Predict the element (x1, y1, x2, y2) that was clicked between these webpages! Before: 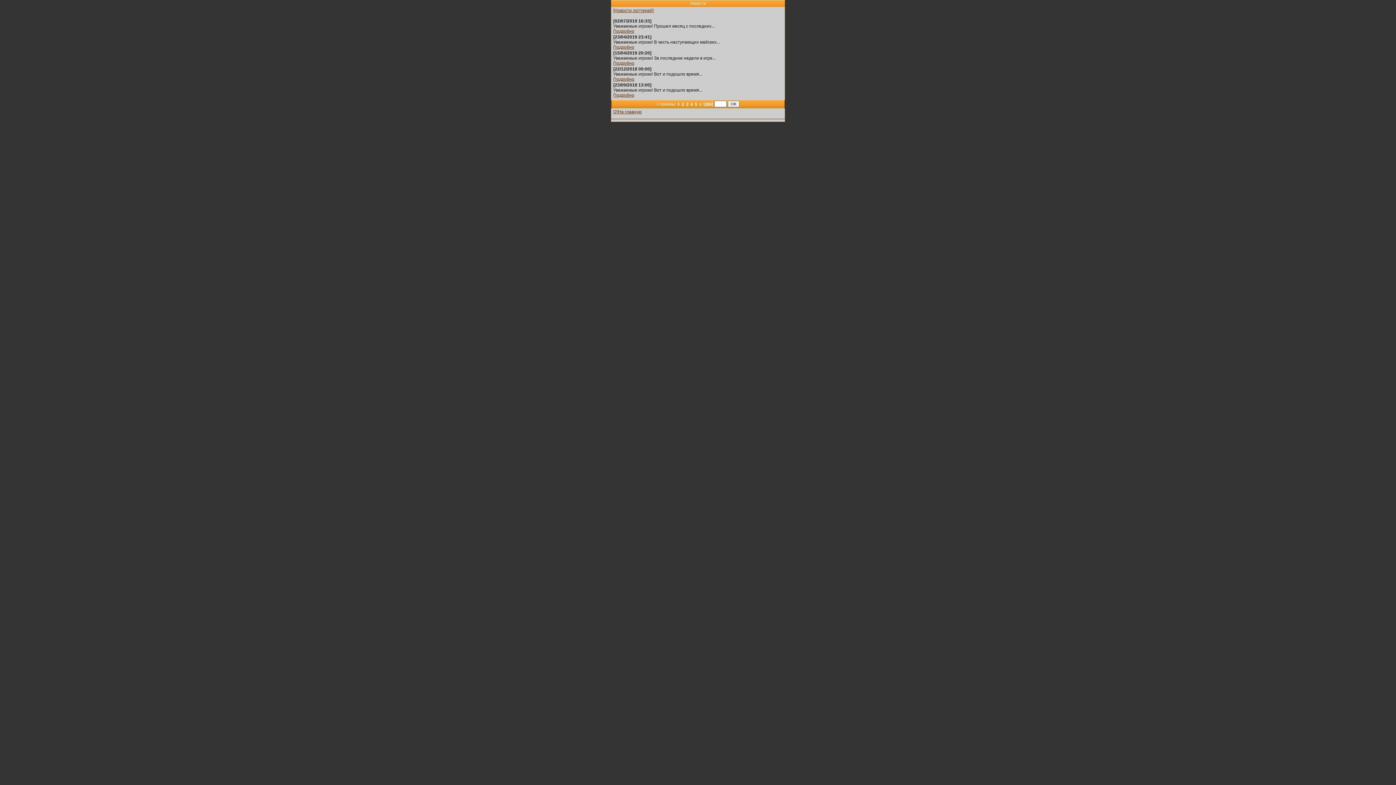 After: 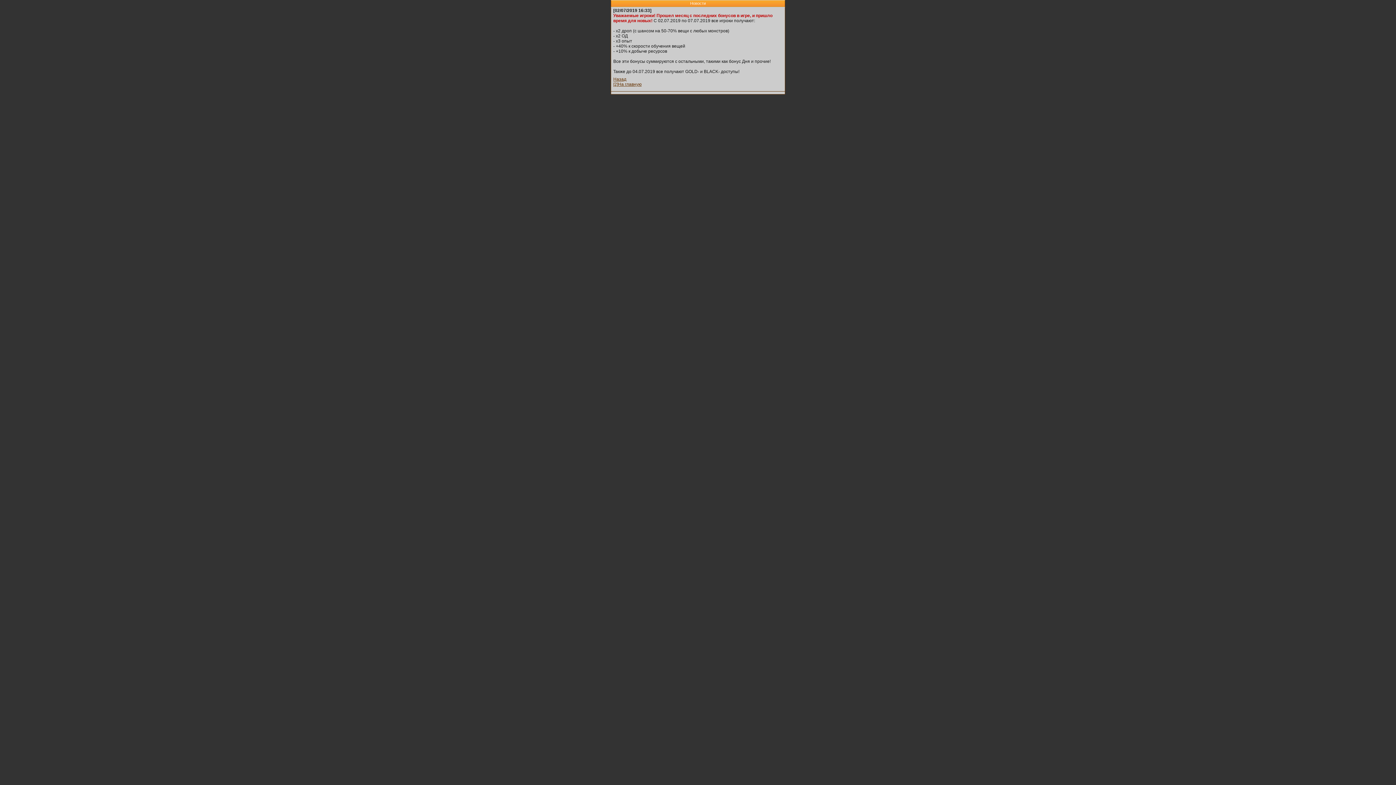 Action: label: Подробно bbox: (613, 28, 634, 33)